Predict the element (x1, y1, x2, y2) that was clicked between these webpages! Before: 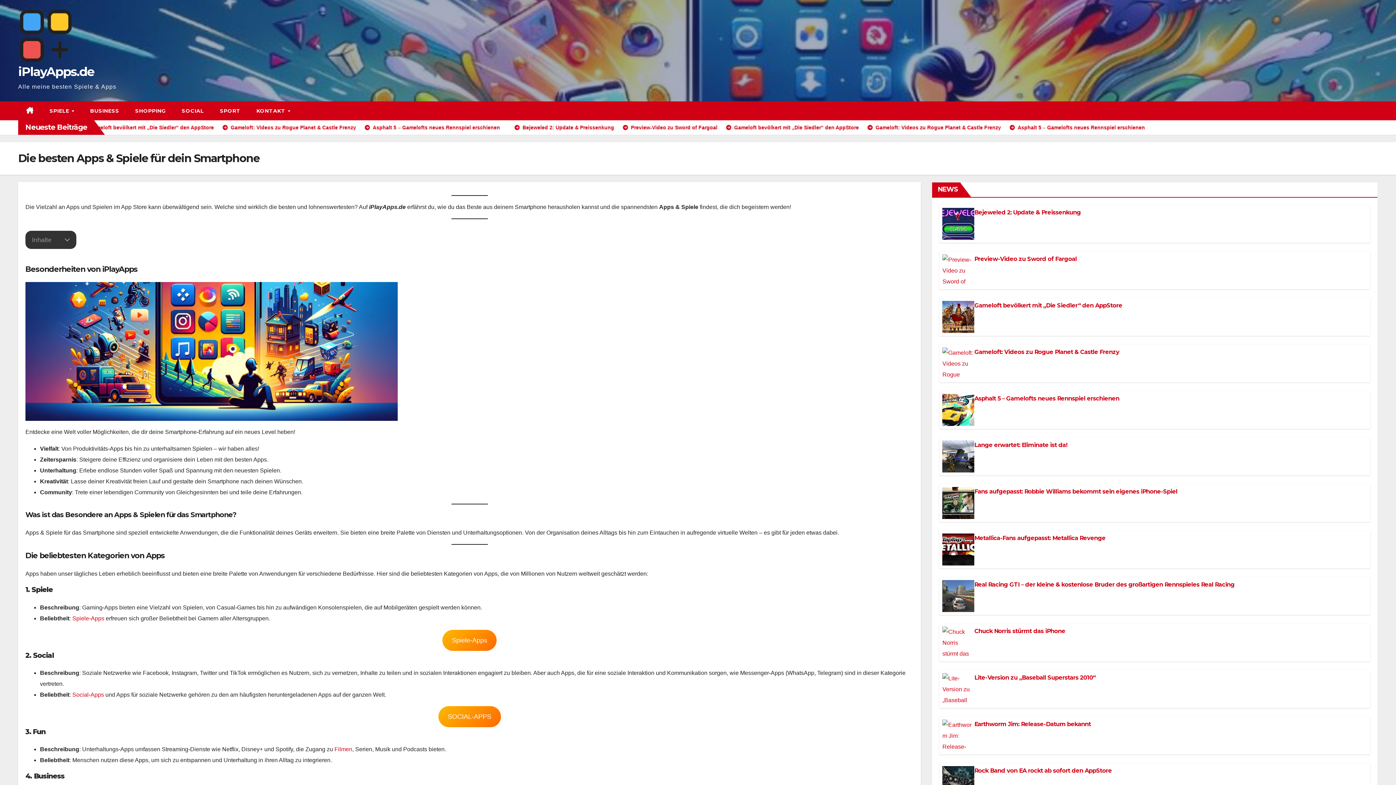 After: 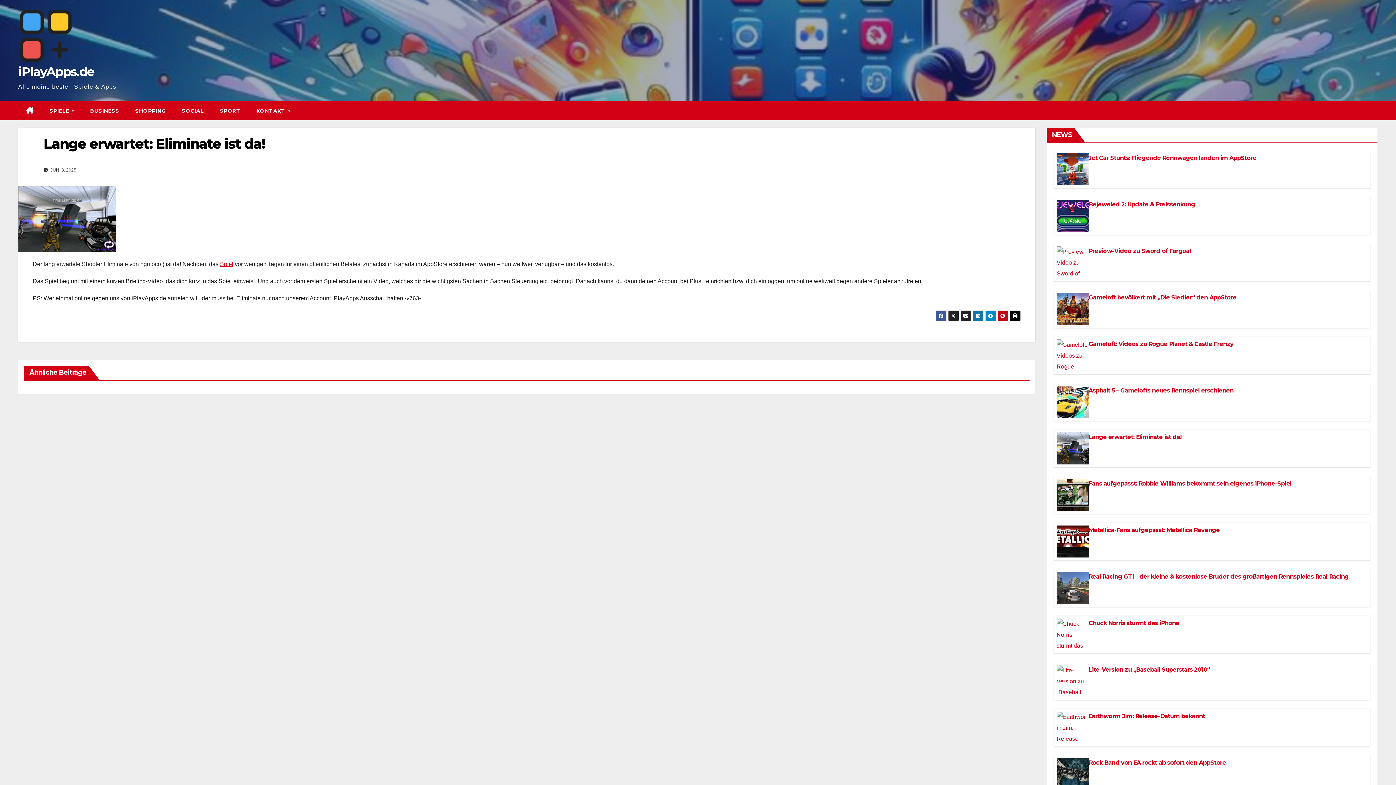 Action: label: Lange erwartet: Eliminate ist da! bbox: (974, 441, 1067, 448)